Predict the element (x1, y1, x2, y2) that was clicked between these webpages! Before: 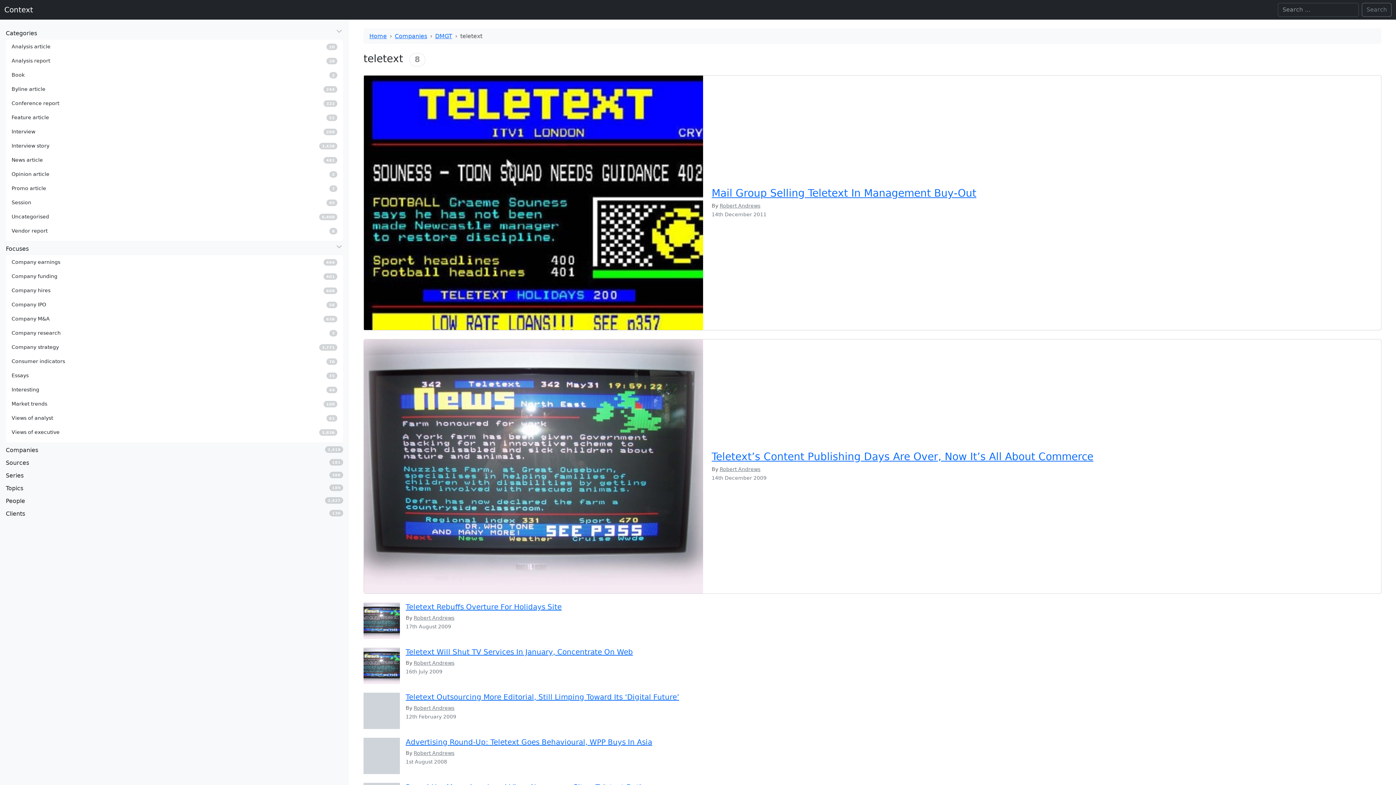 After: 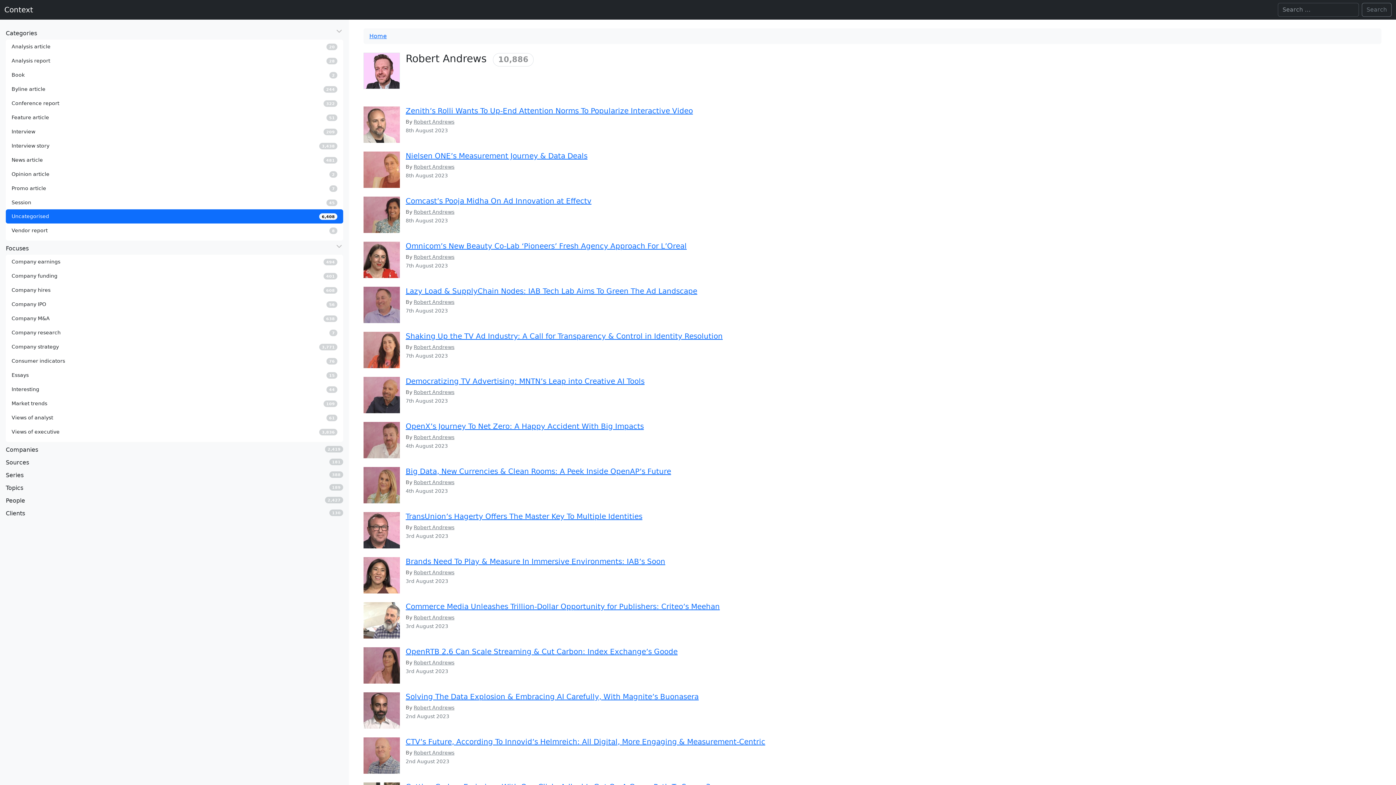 Action: label: Robert Andrews bbox: (413, 615, 454, 621)